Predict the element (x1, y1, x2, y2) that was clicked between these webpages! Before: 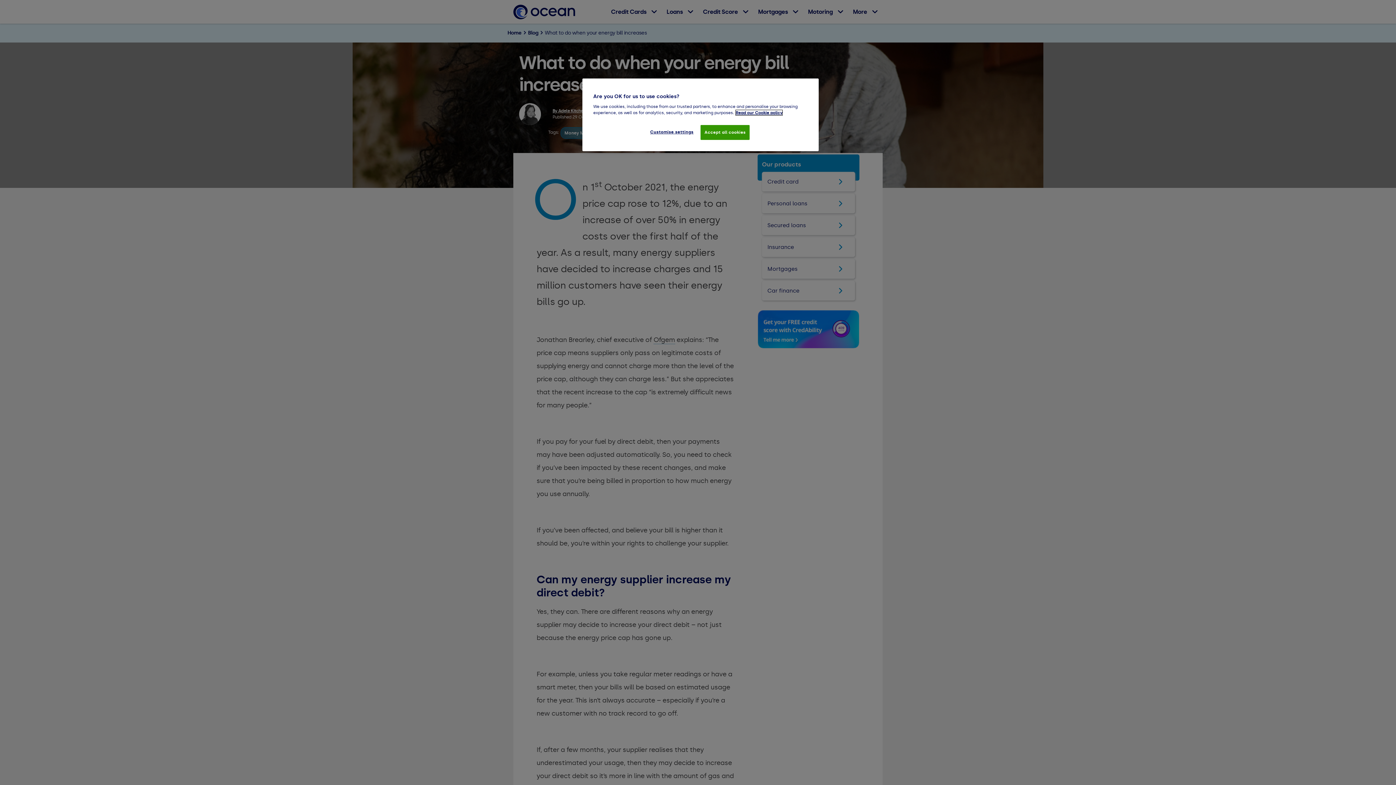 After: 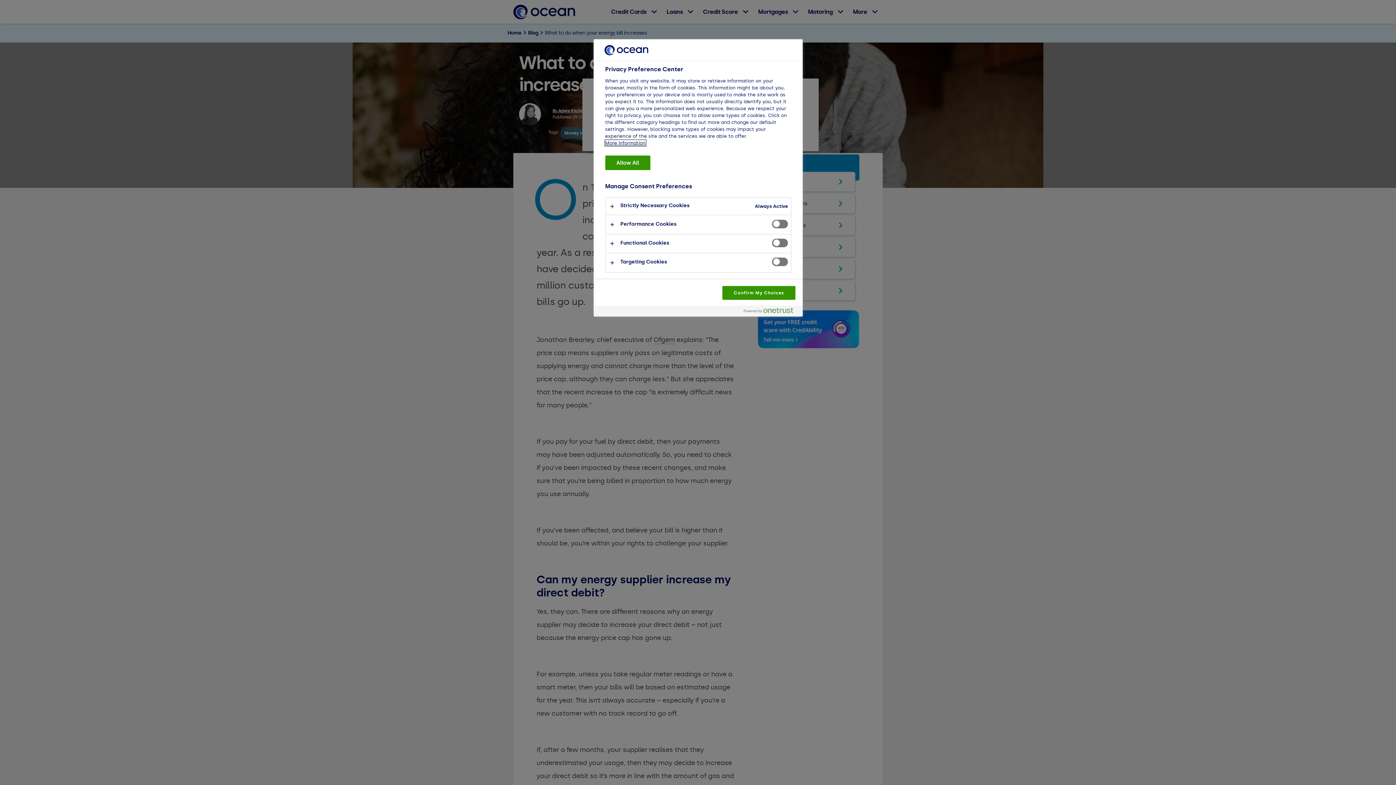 Action: bbox: (647, 125, 696, 139) label: Customise settings